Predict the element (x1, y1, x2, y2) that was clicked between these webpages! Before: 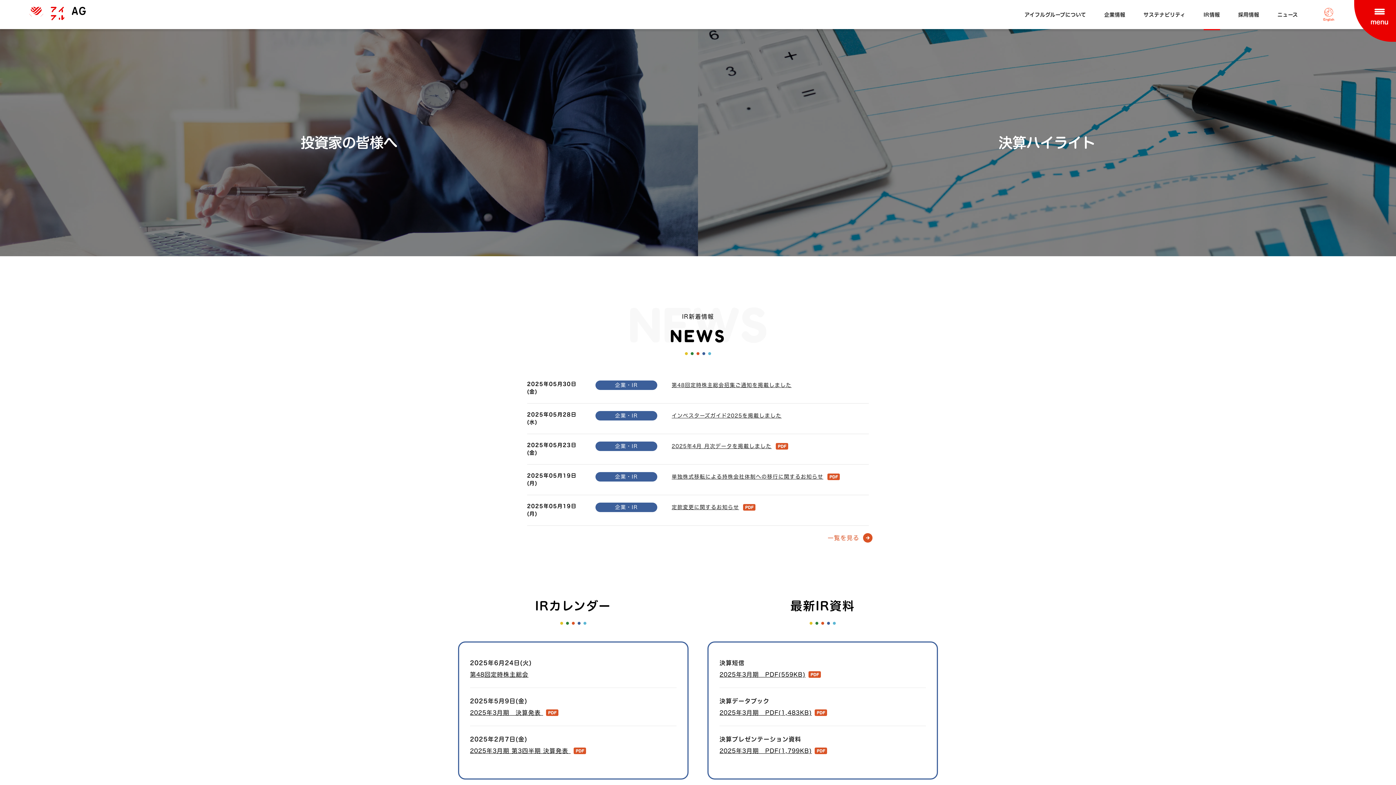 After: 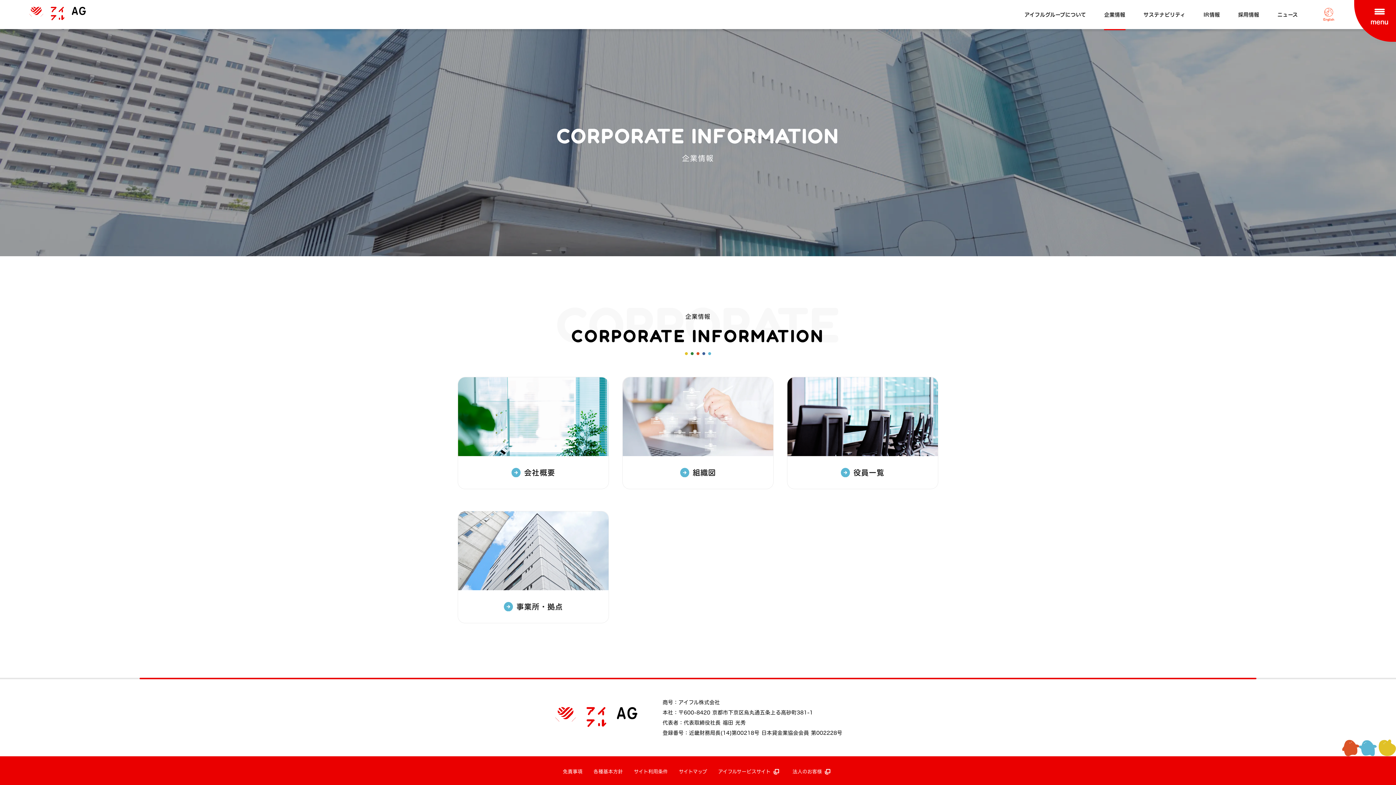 Action: label: 企業情報 bbox: (1104, 12, 1125, 17)